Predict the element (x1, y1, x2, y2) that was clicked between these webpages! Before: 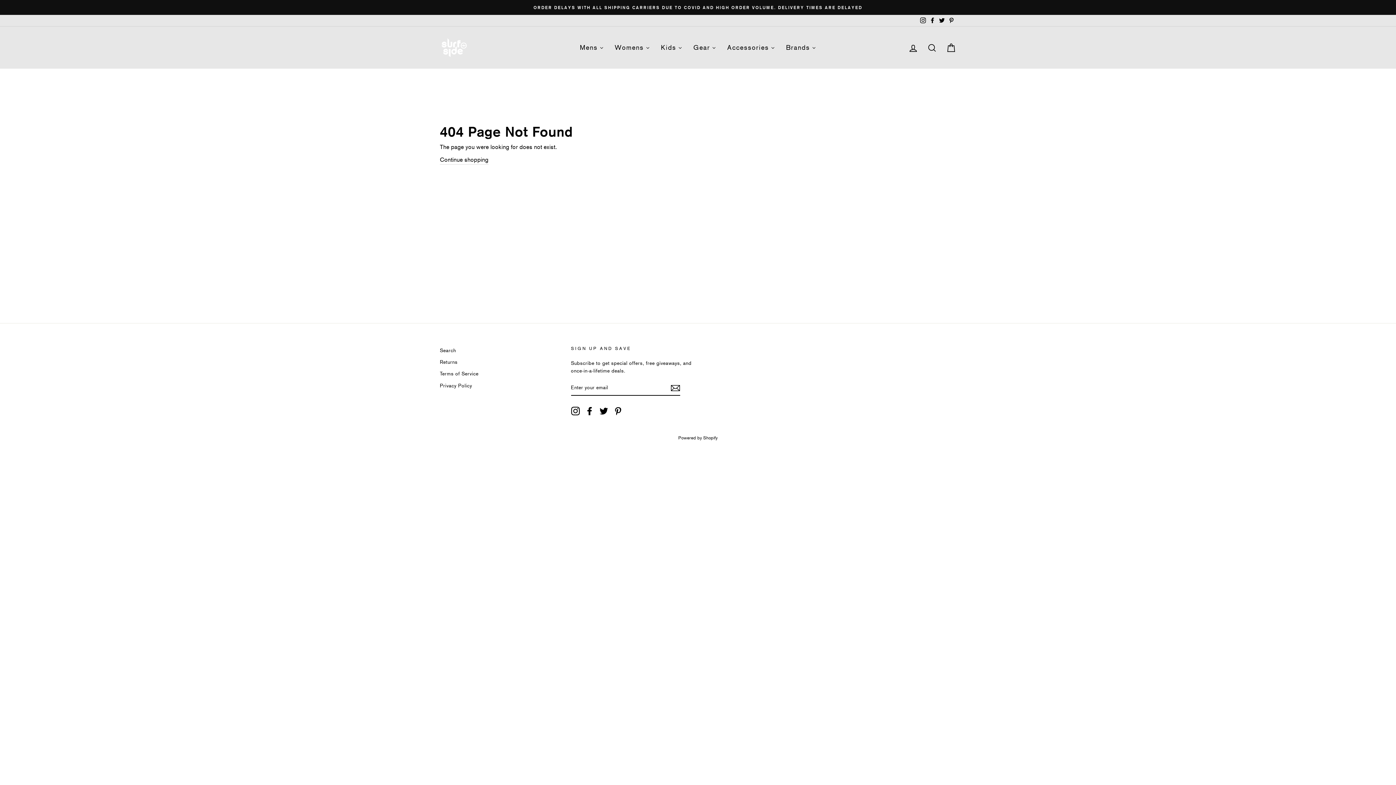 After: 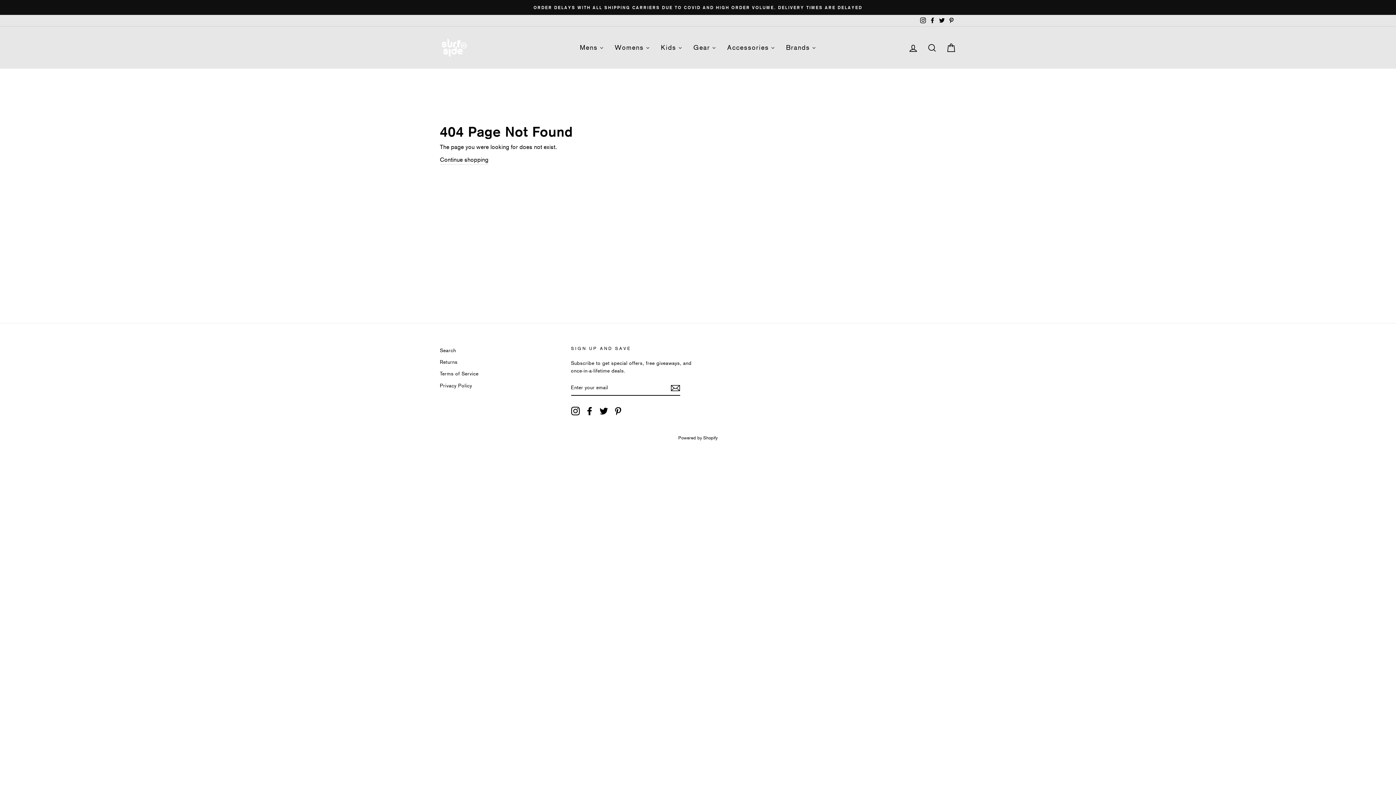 Action: bbox: (946, 14, 956, 26) label: Pinterest